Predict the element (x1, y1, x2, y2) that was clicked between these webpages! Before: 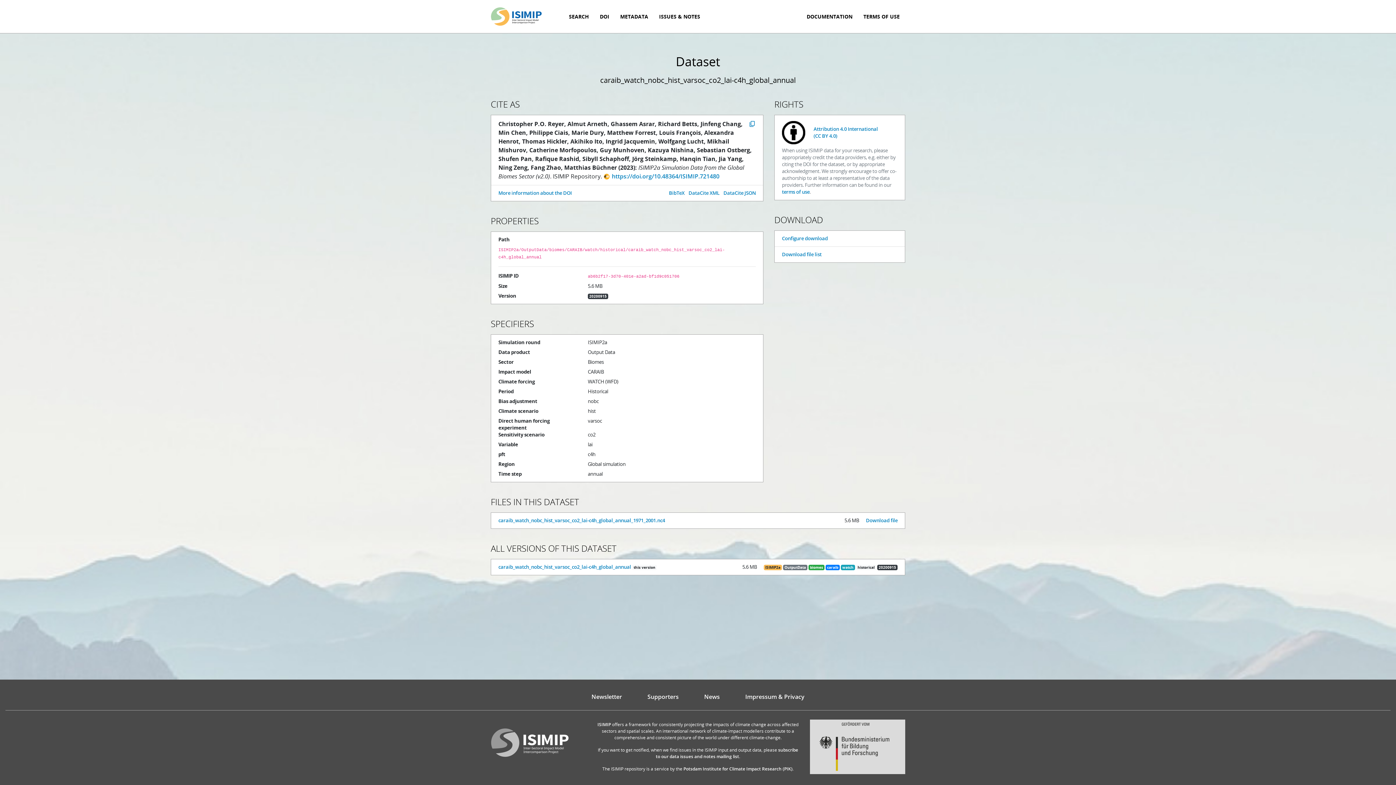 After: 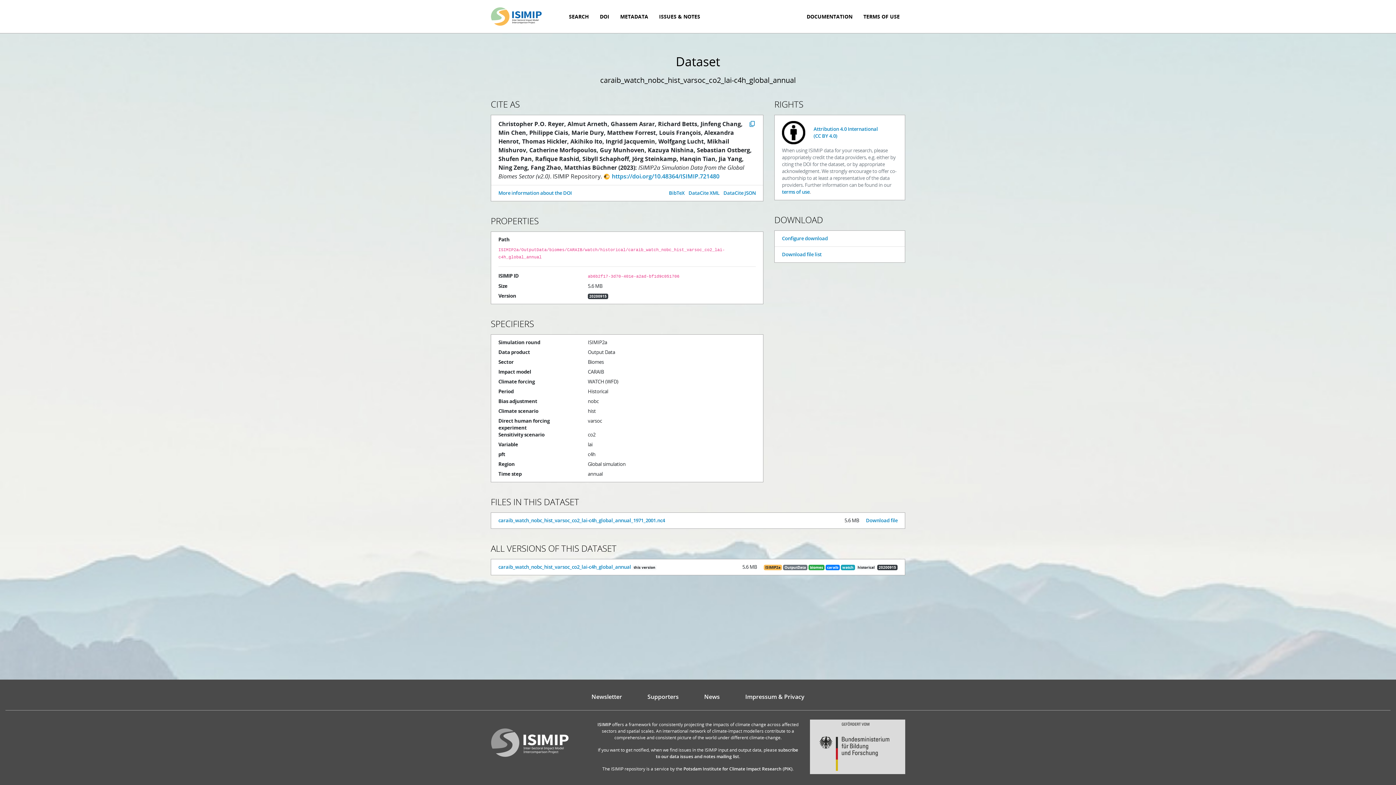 Action: bbox: (810, 720, 905, 774)